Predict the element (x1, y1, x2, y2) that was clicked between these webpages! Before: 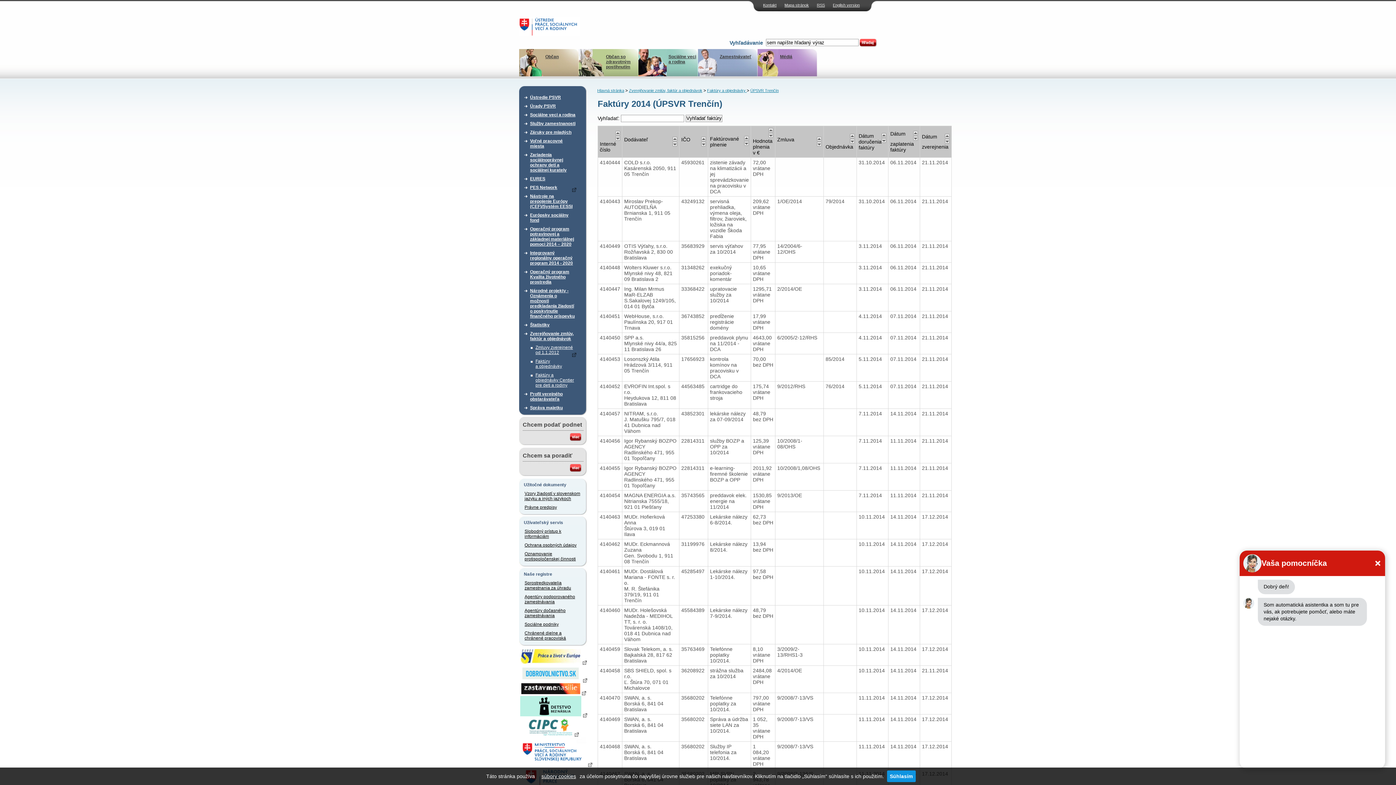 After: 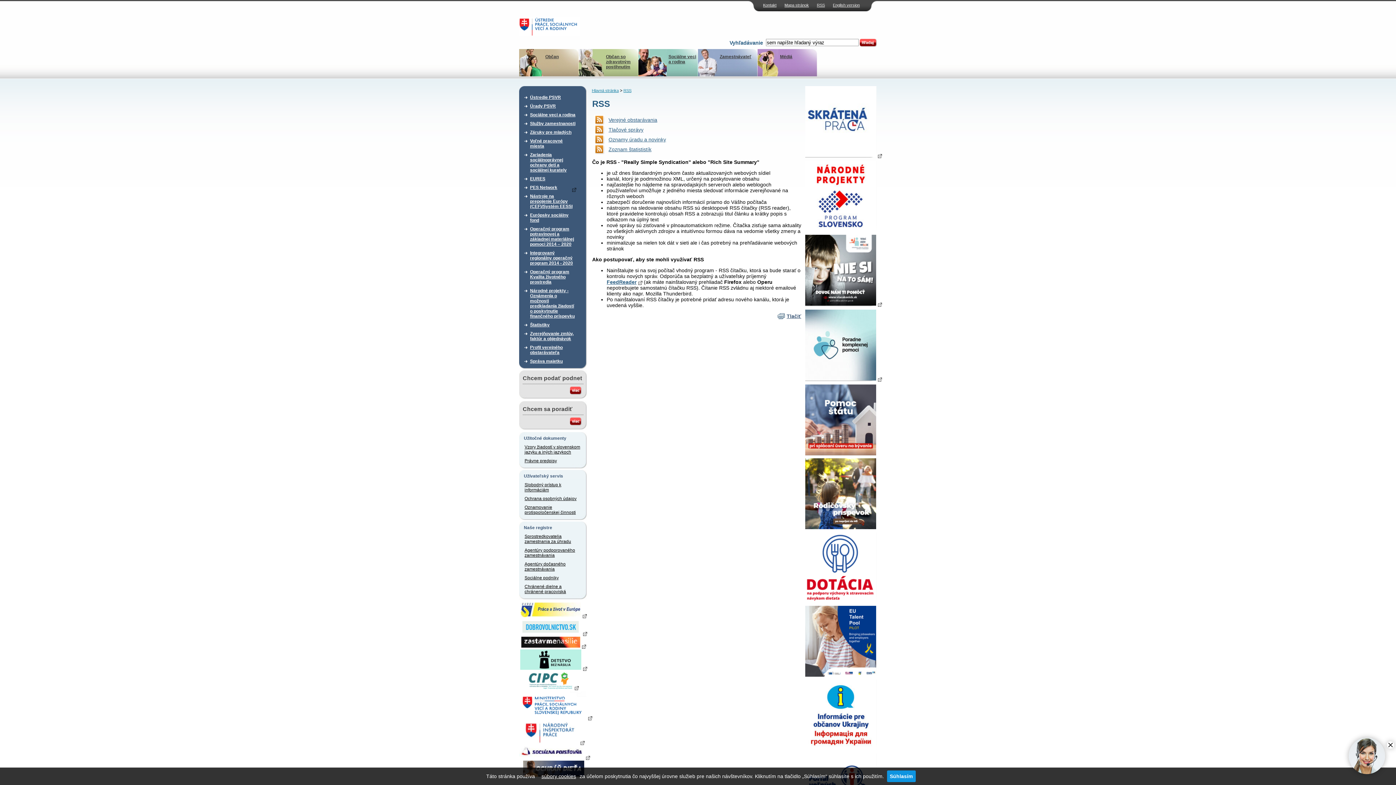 Action: label: RSS bbox: (817, 2, 825, 7)